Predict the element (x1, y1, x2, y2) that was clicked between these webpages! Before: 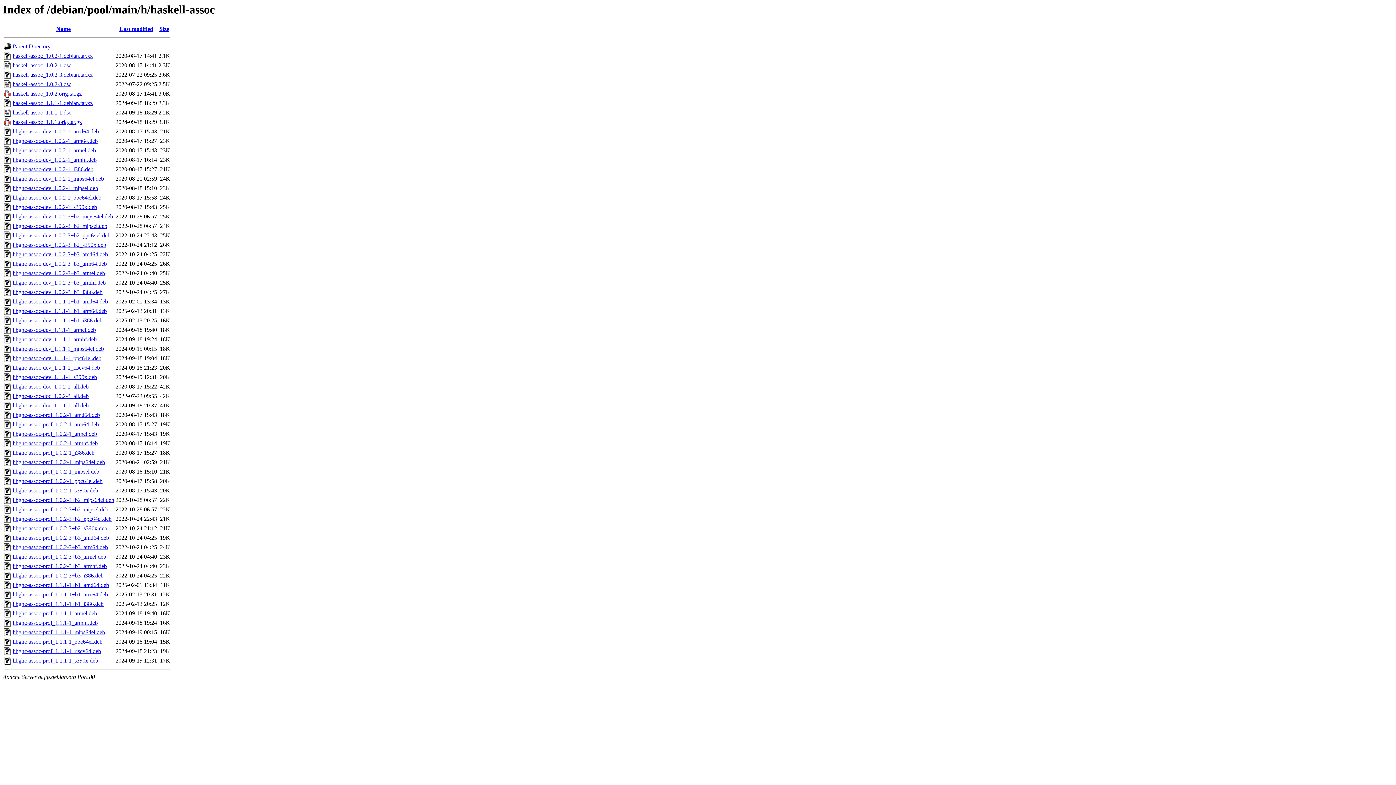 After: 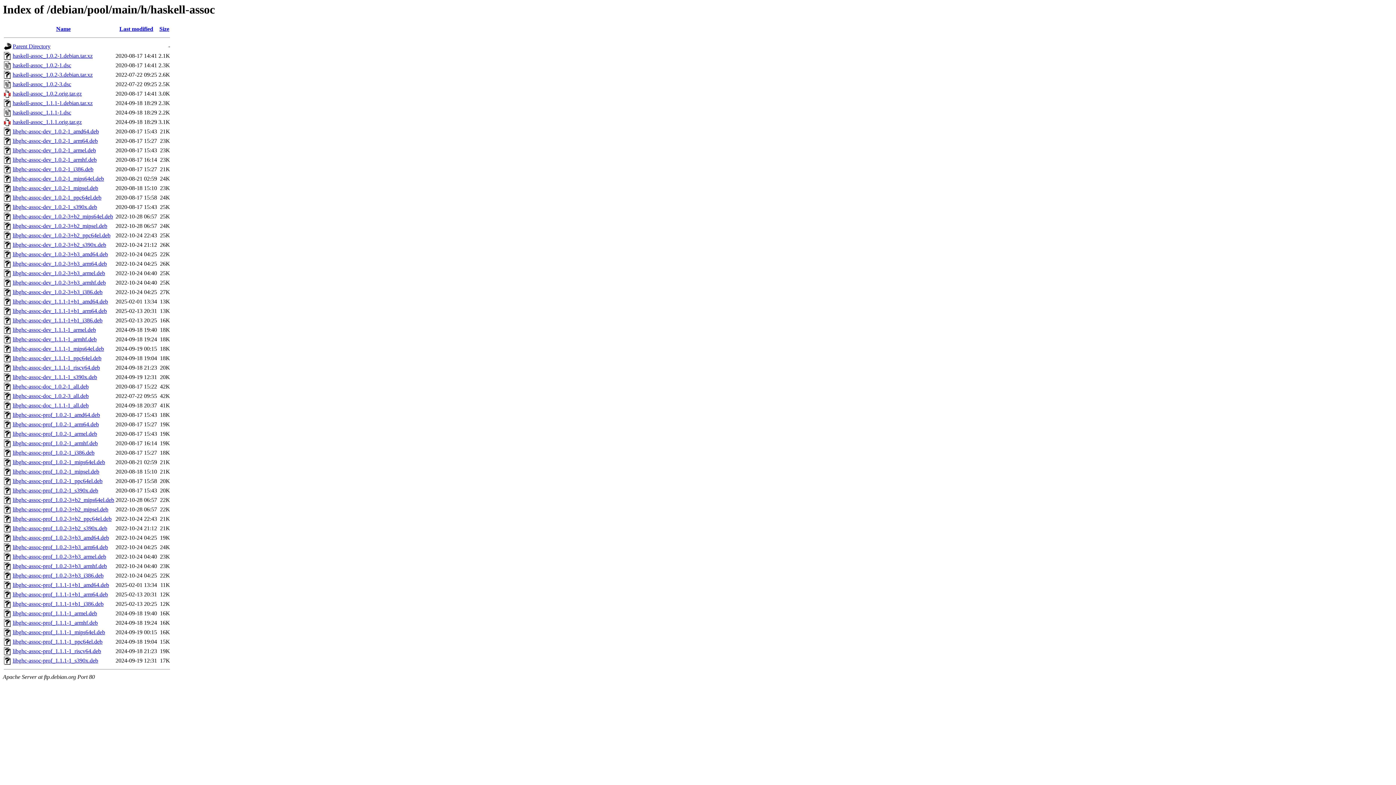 Action: bbox: (12, 421, 98, 427) label: libghc-assoc-prof_1.0.2-1_arm64.deb